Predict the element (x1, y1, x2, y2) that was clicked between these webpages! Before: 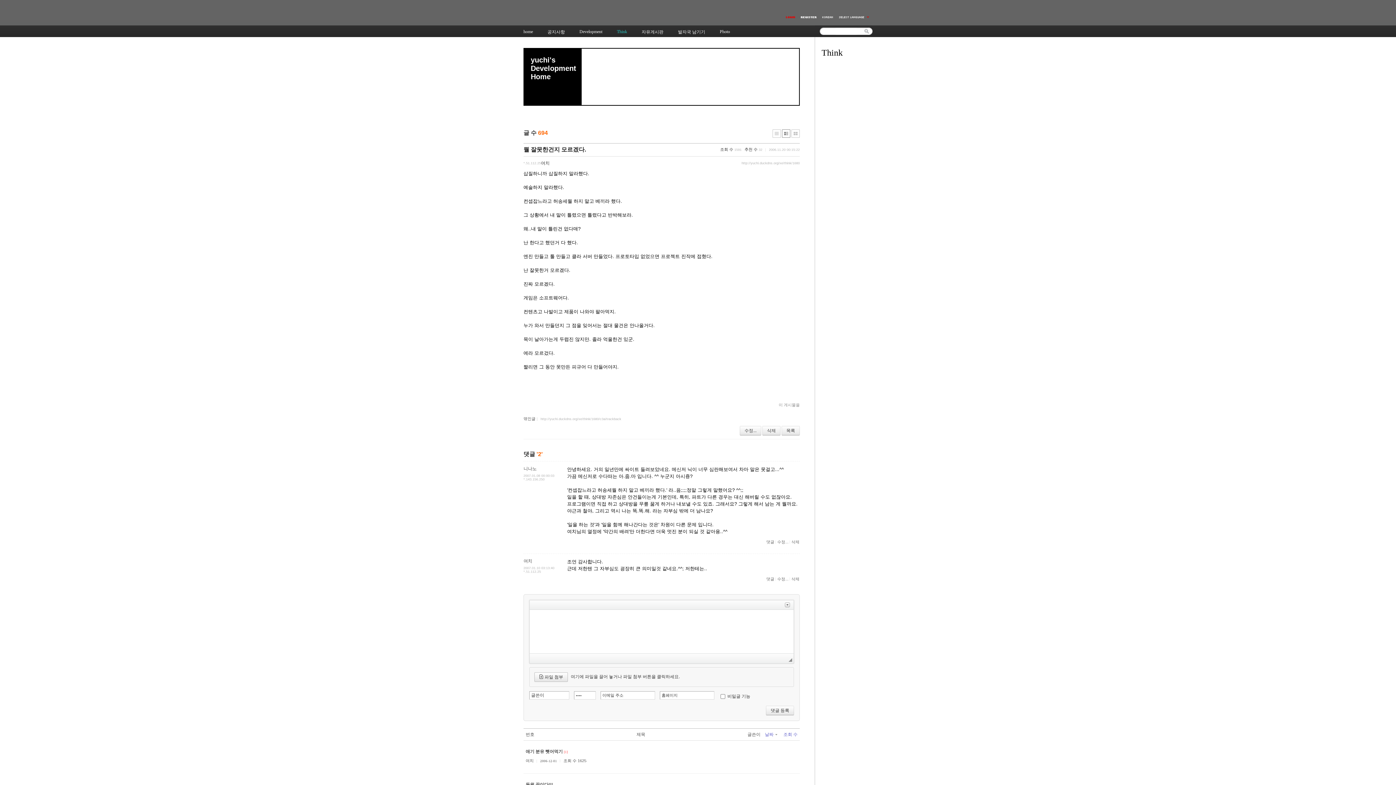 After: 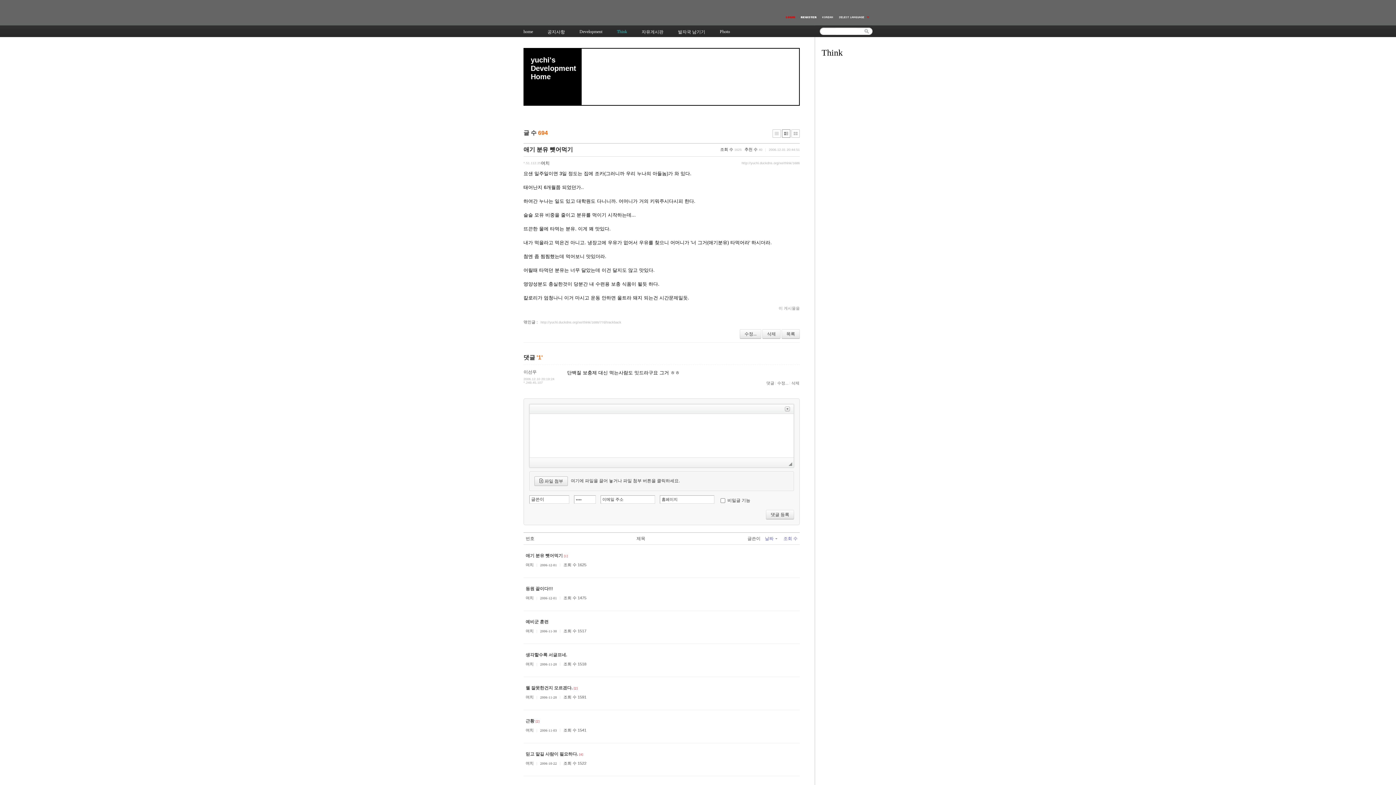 Action: bbox: (525, 749, 562, 754) label: 애기 분유 뺏어먹기